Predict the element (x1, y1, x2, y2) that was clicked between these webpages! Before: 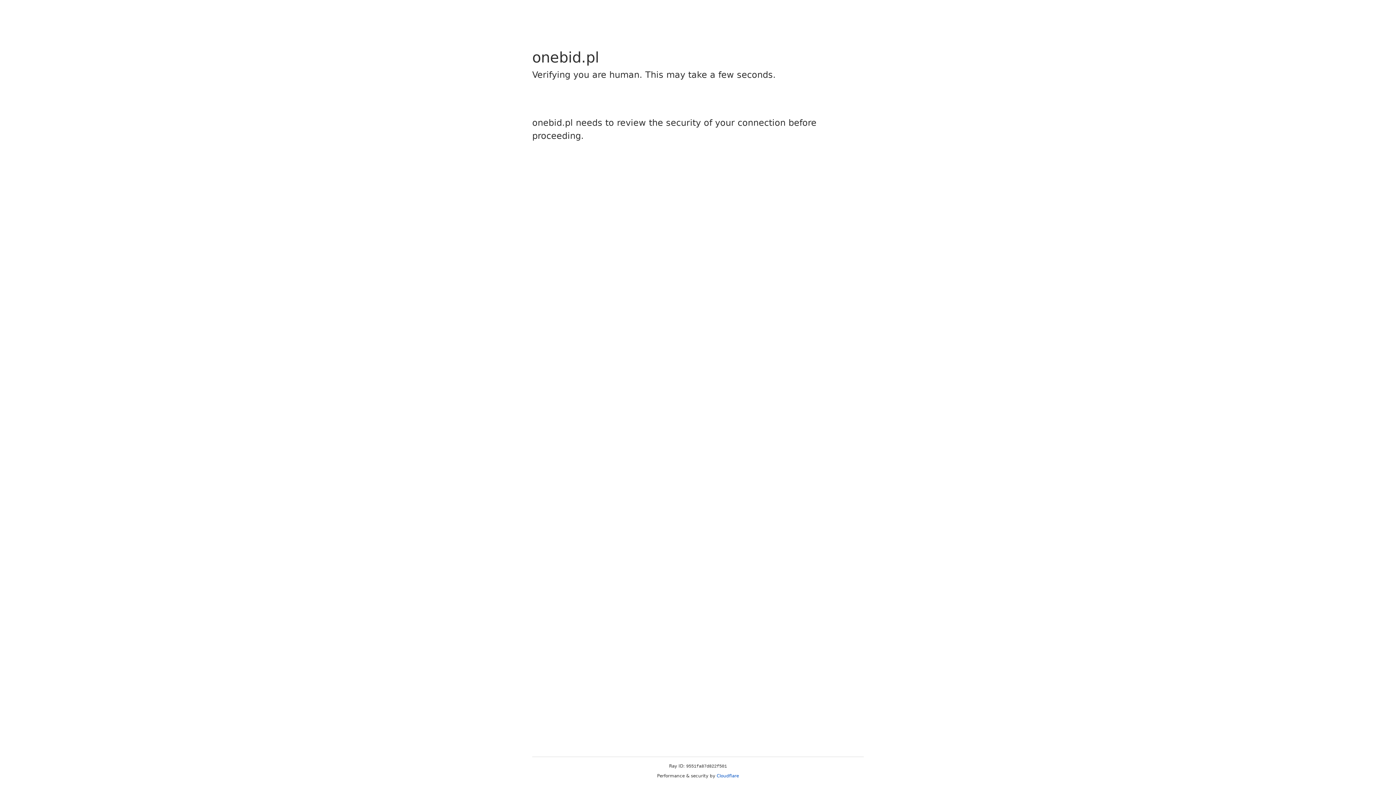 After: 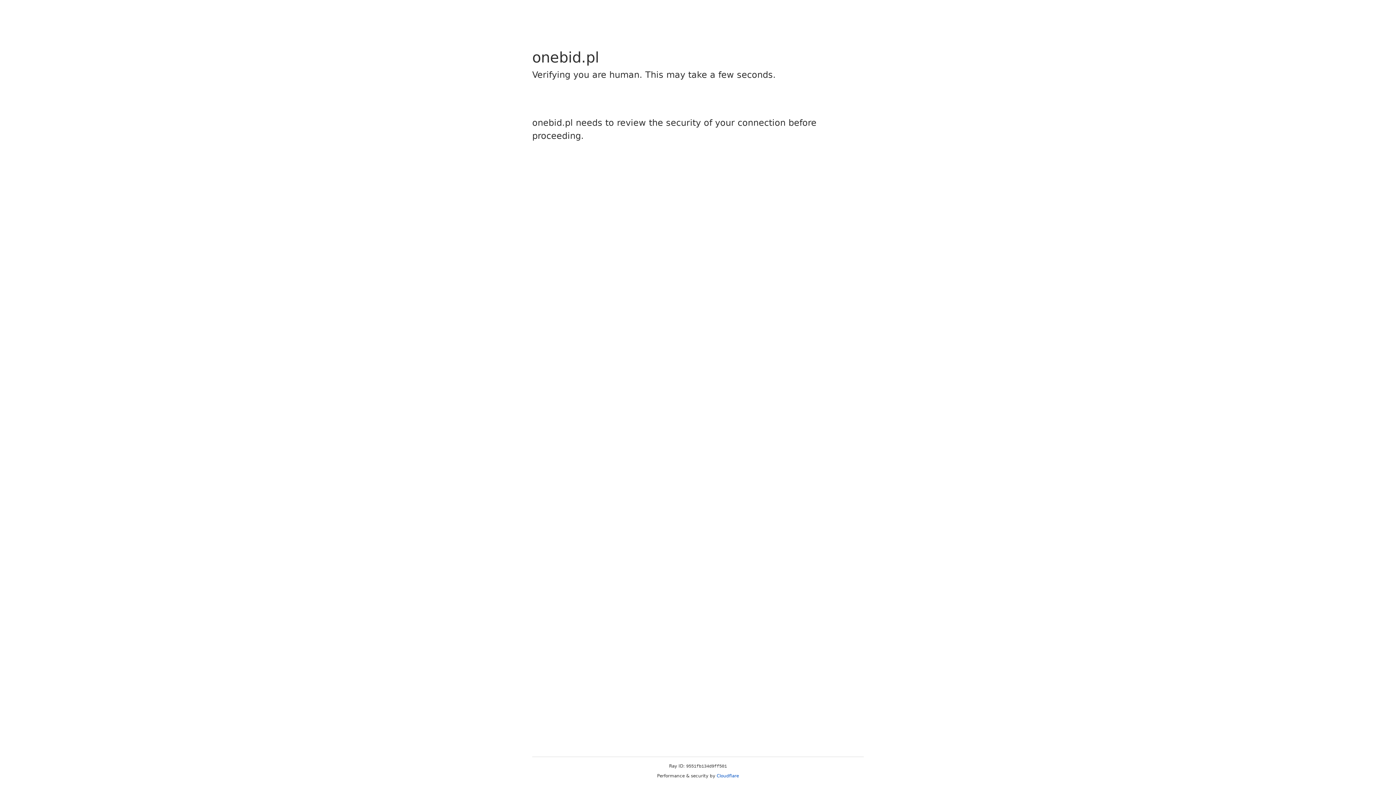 Action: bbox: (716, 773, 739, 778) label: Cloudflare